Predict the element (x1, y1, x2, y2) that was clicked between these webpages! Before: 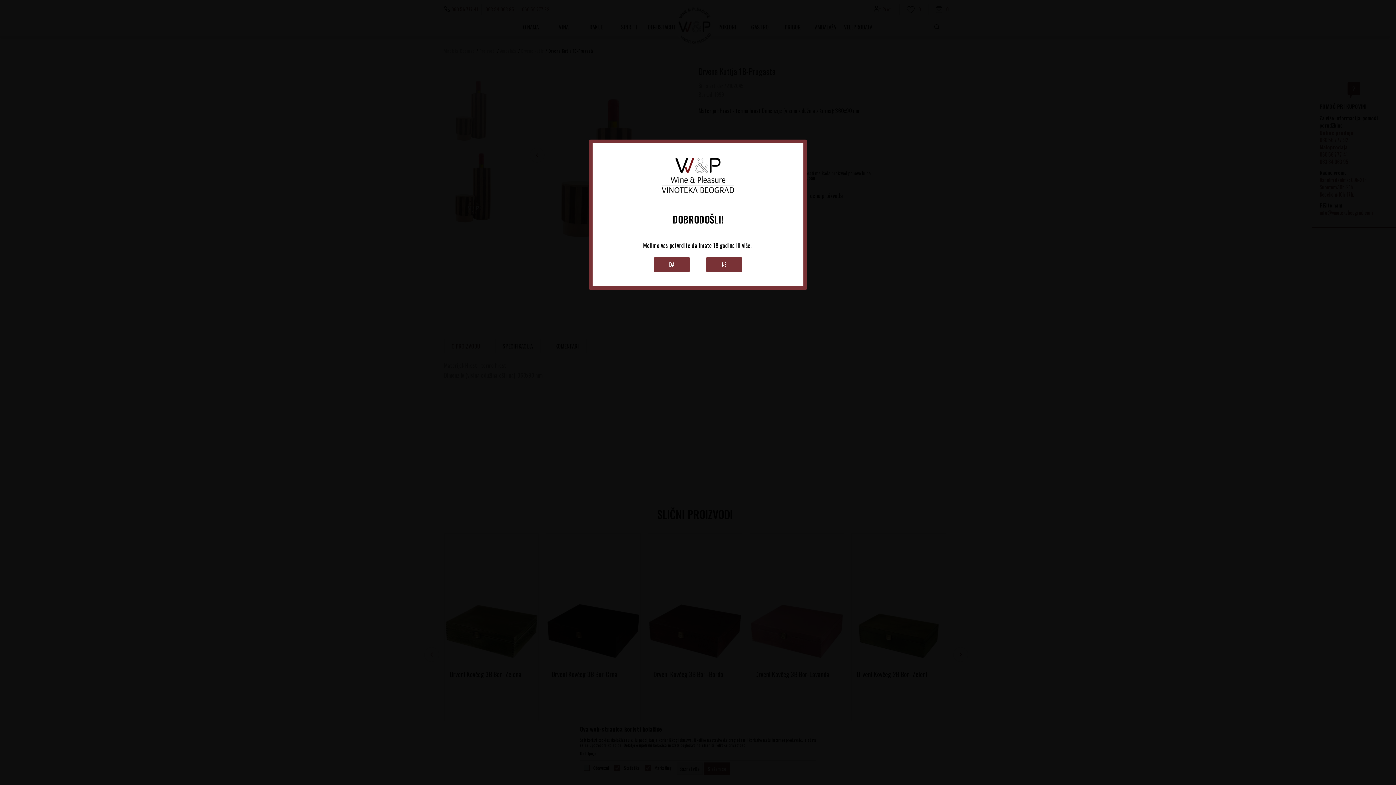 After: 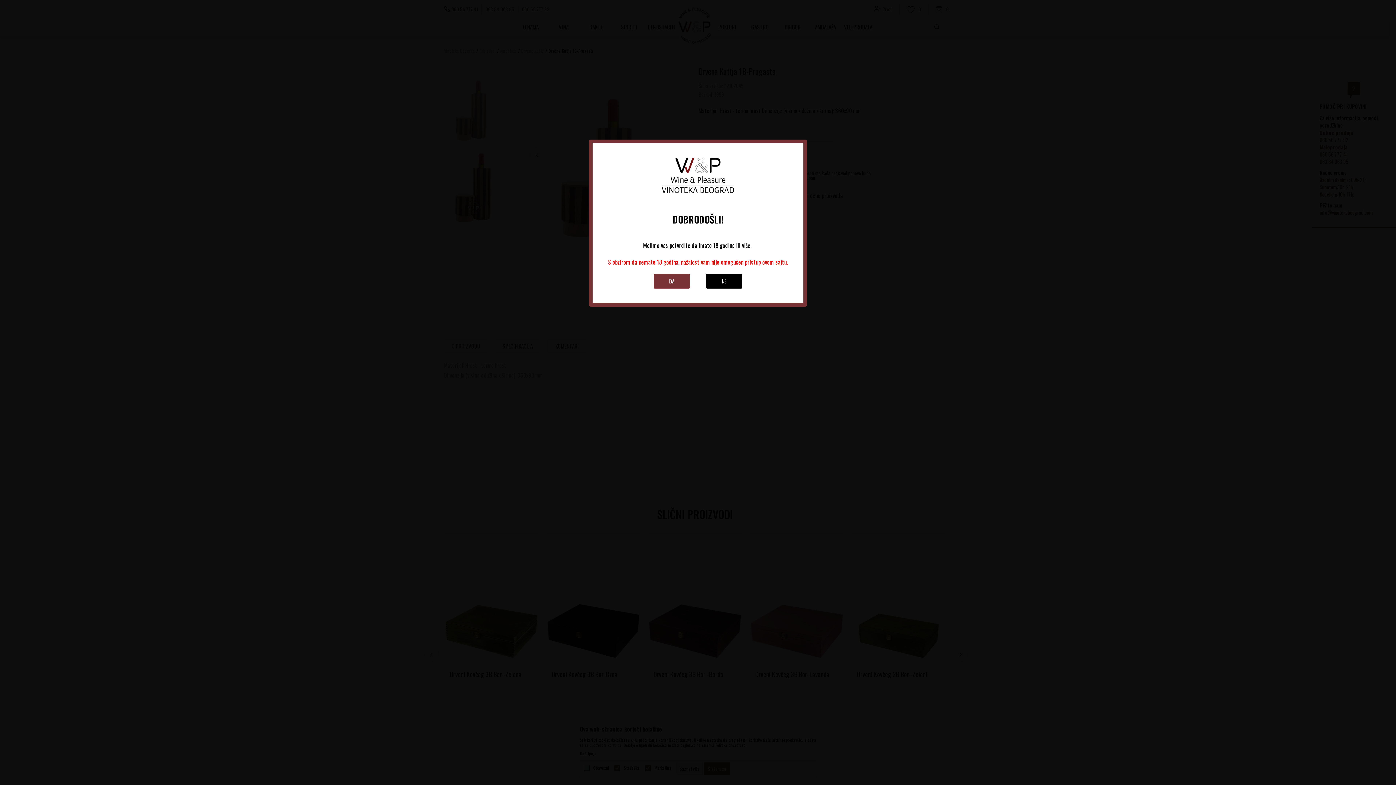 Action: bbox: (706, 257, 742, 272) label: NE